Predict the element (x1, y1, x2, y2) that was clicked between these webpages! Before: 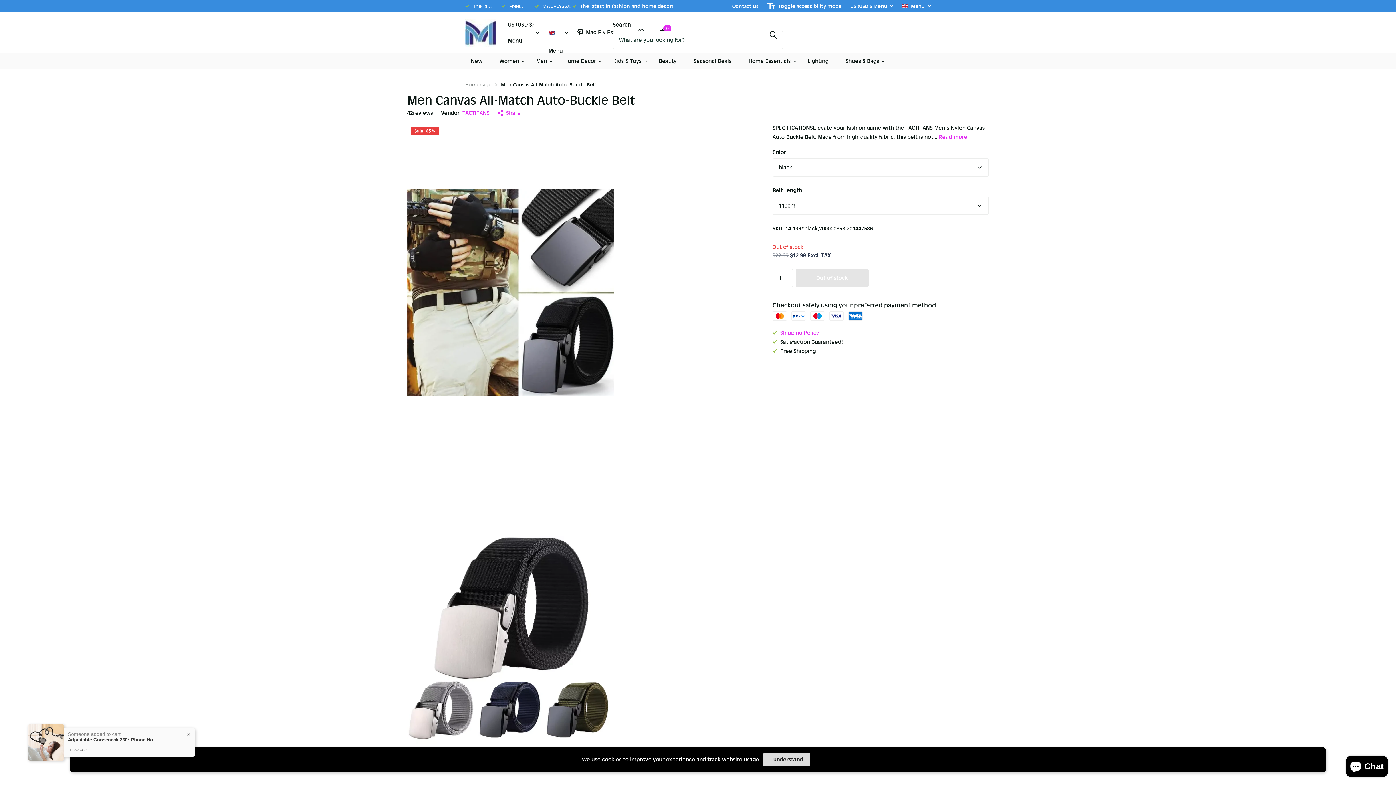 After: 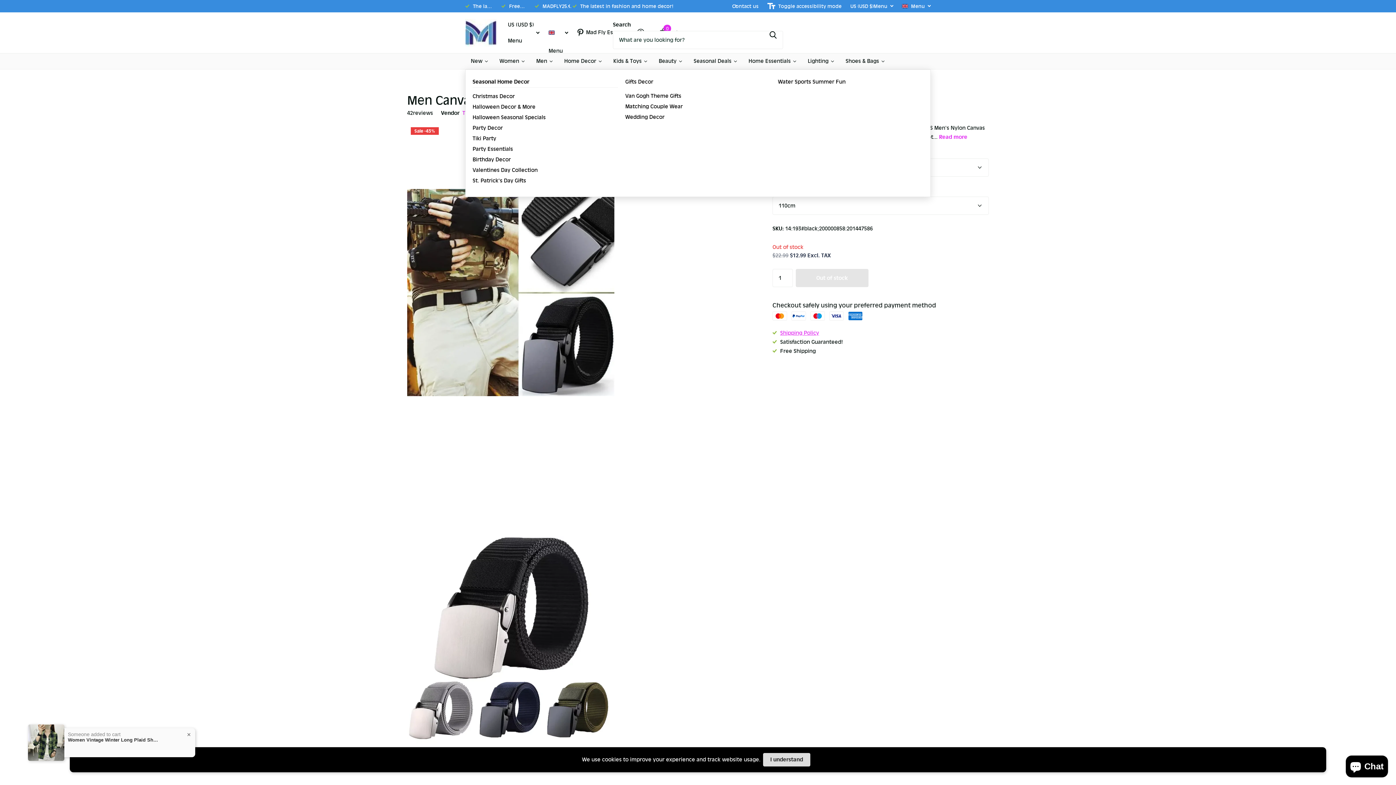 Action: label: Seasonal Deals bbox: (688, 53, 743, 69)